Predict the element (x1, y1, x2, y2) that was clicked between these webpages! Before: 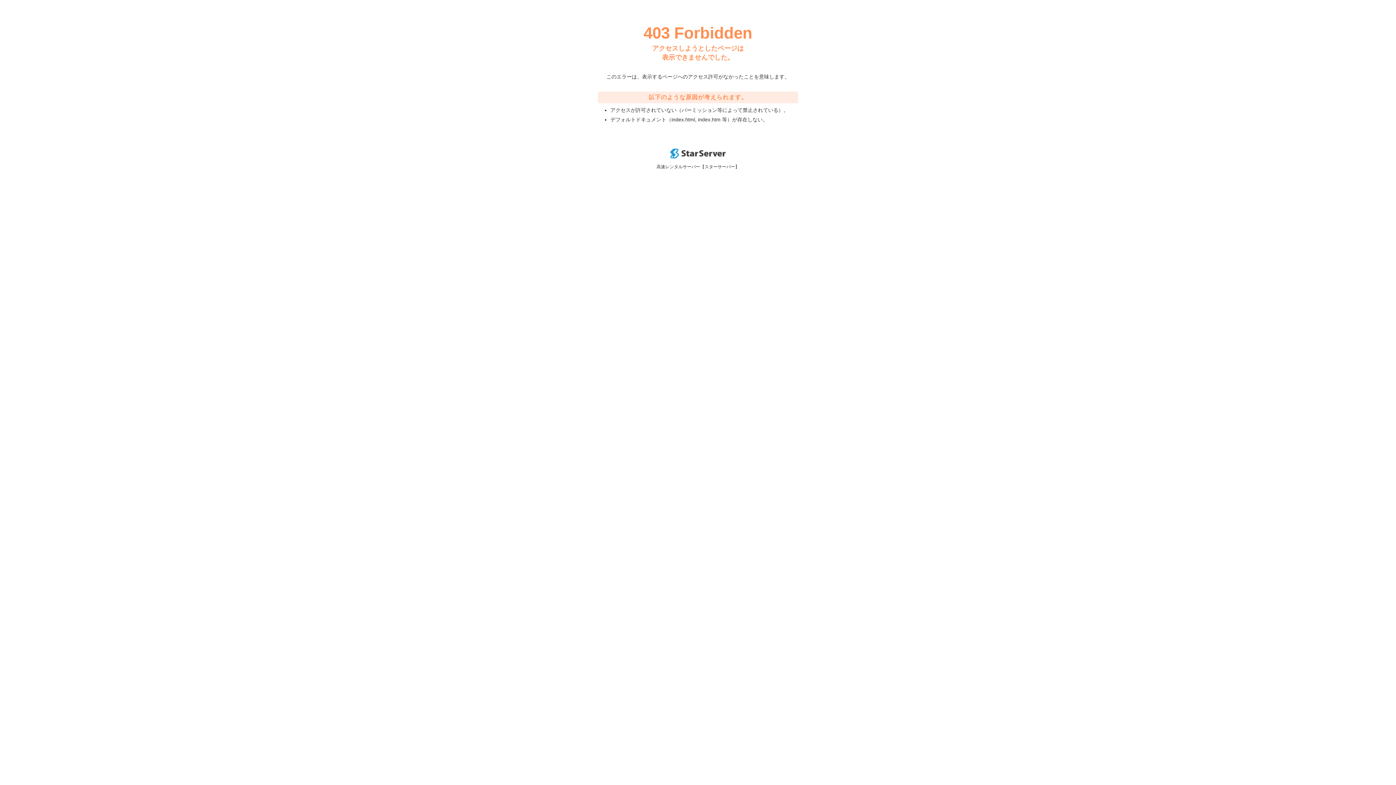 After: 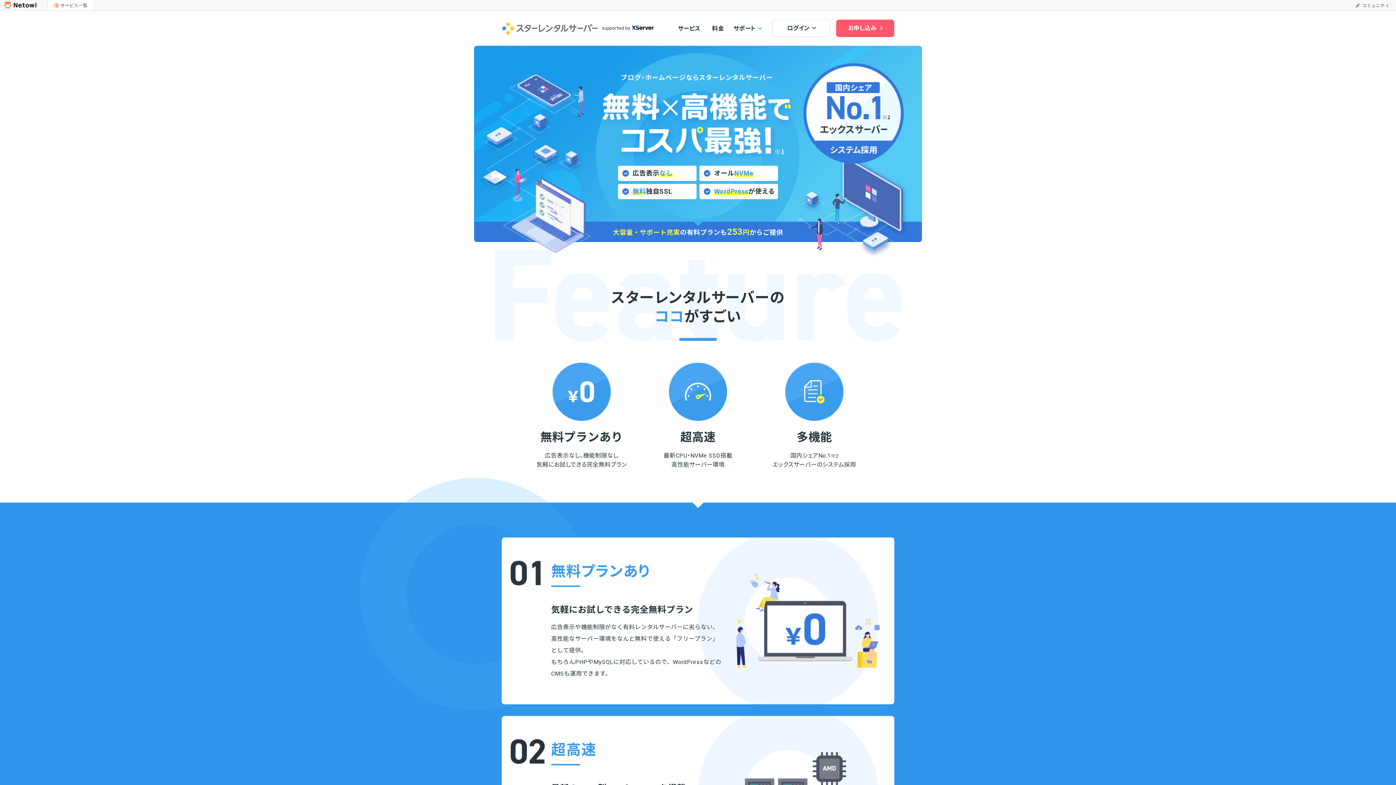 Action: bbox: (670, 153, 725, 159)